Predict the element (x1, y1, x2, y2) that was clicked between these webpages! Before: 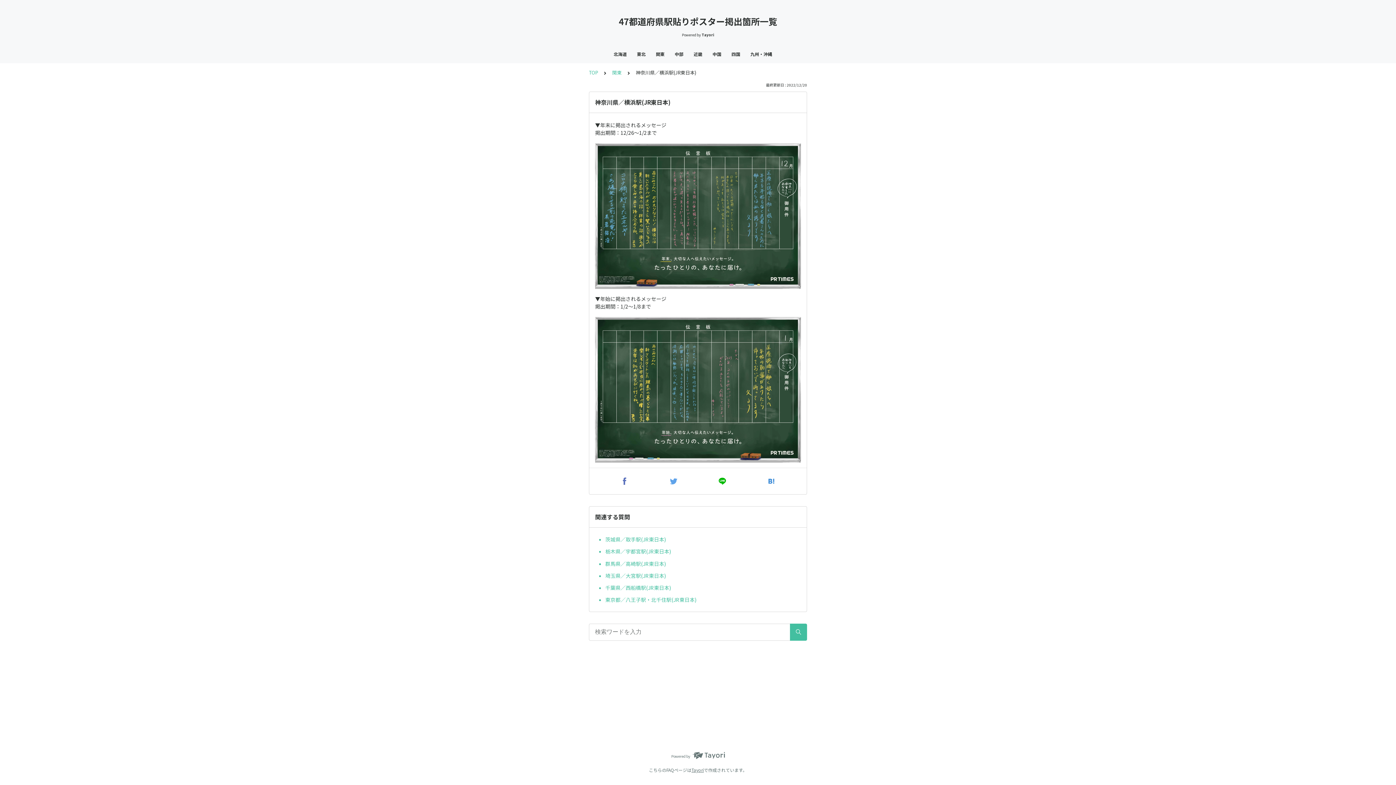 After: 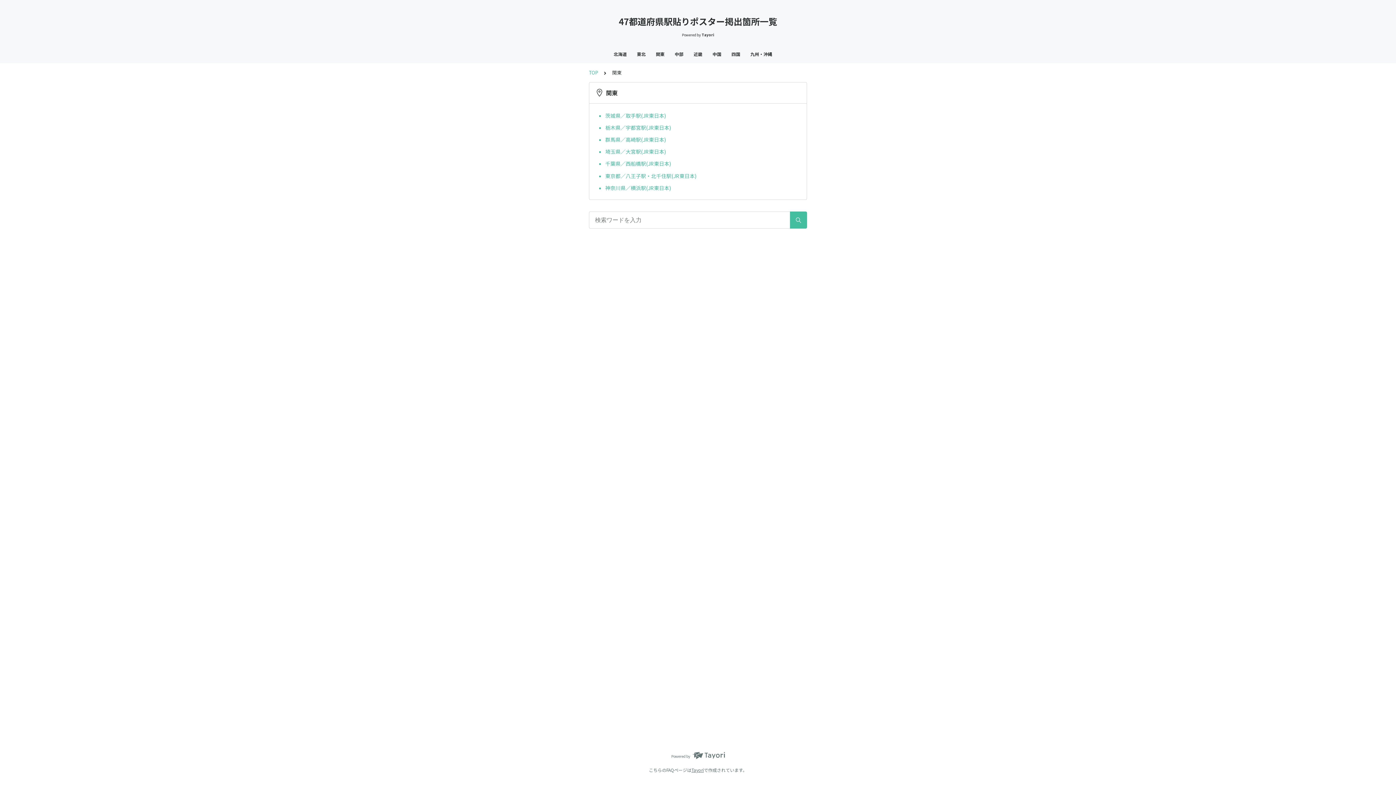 Action: label: 関東 bbox: (612, 69, 626, 76)